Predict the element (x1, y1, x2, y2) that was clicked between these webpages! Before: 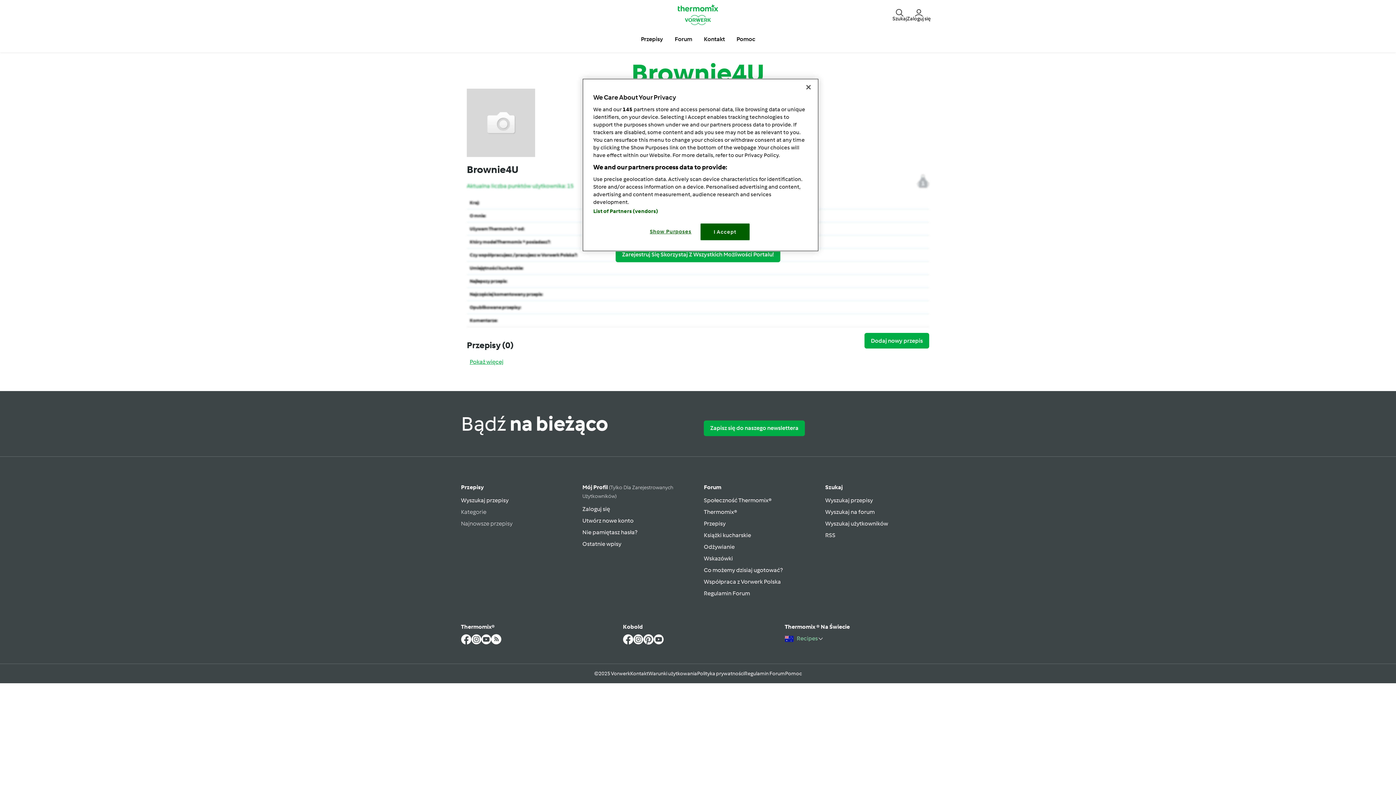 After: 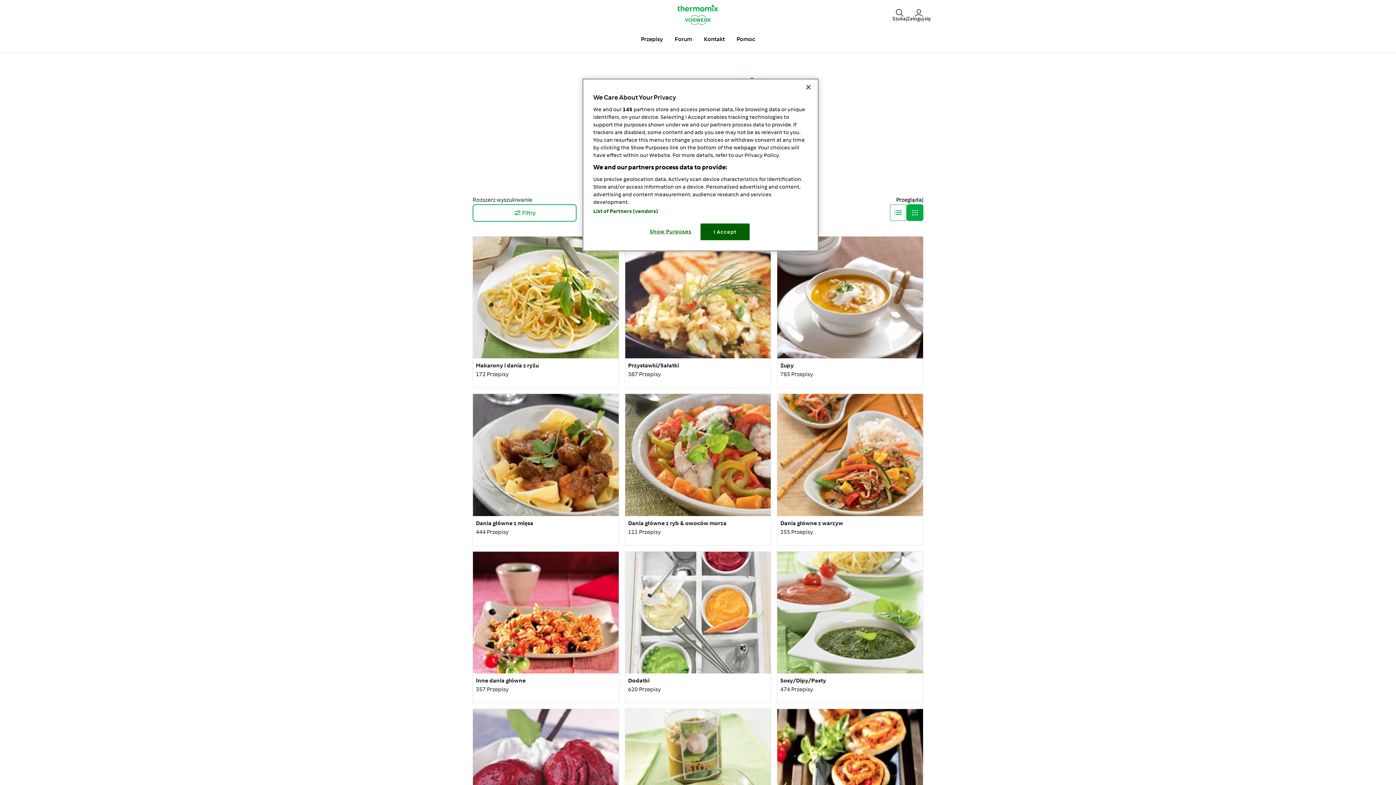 Action: bbox: (461, 497, 508, 504) label: Wyszukaj przepisy